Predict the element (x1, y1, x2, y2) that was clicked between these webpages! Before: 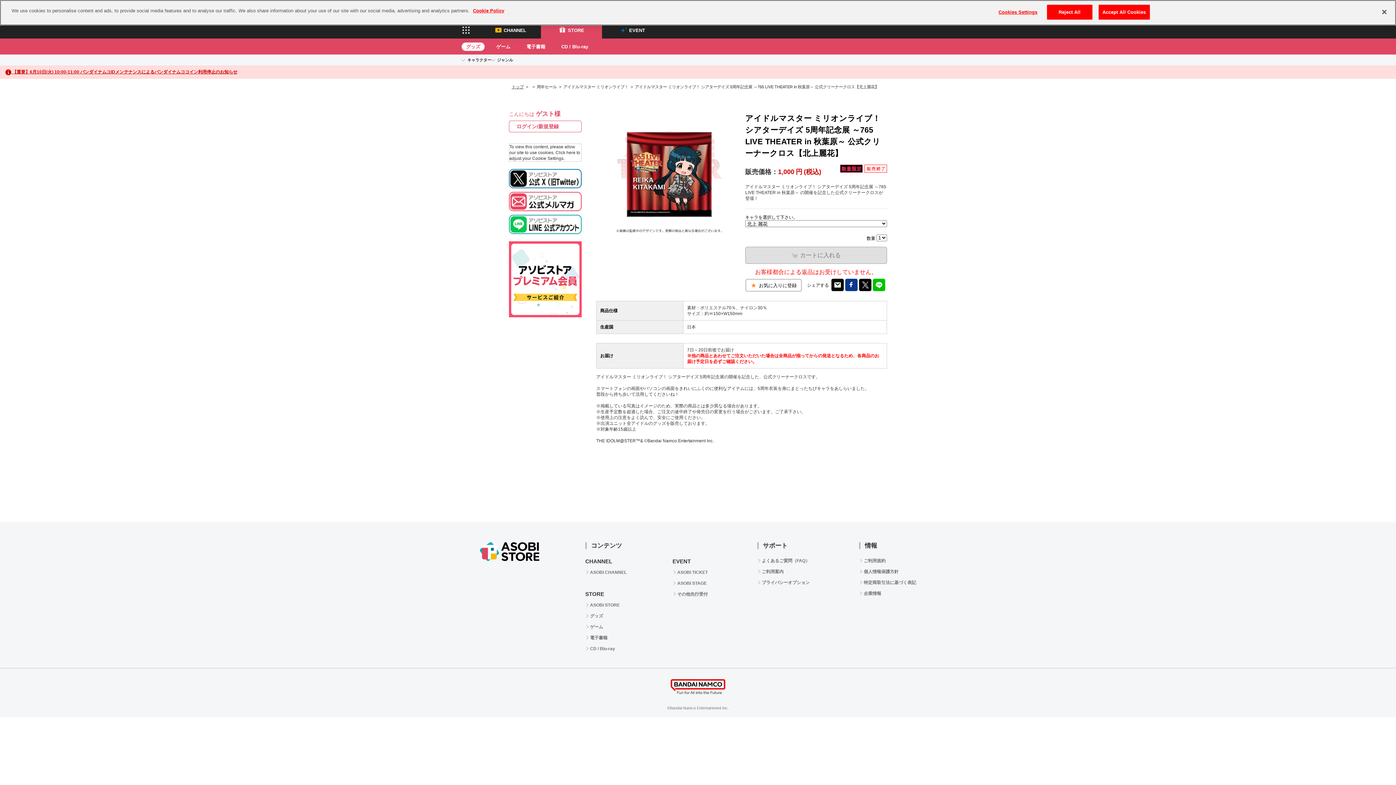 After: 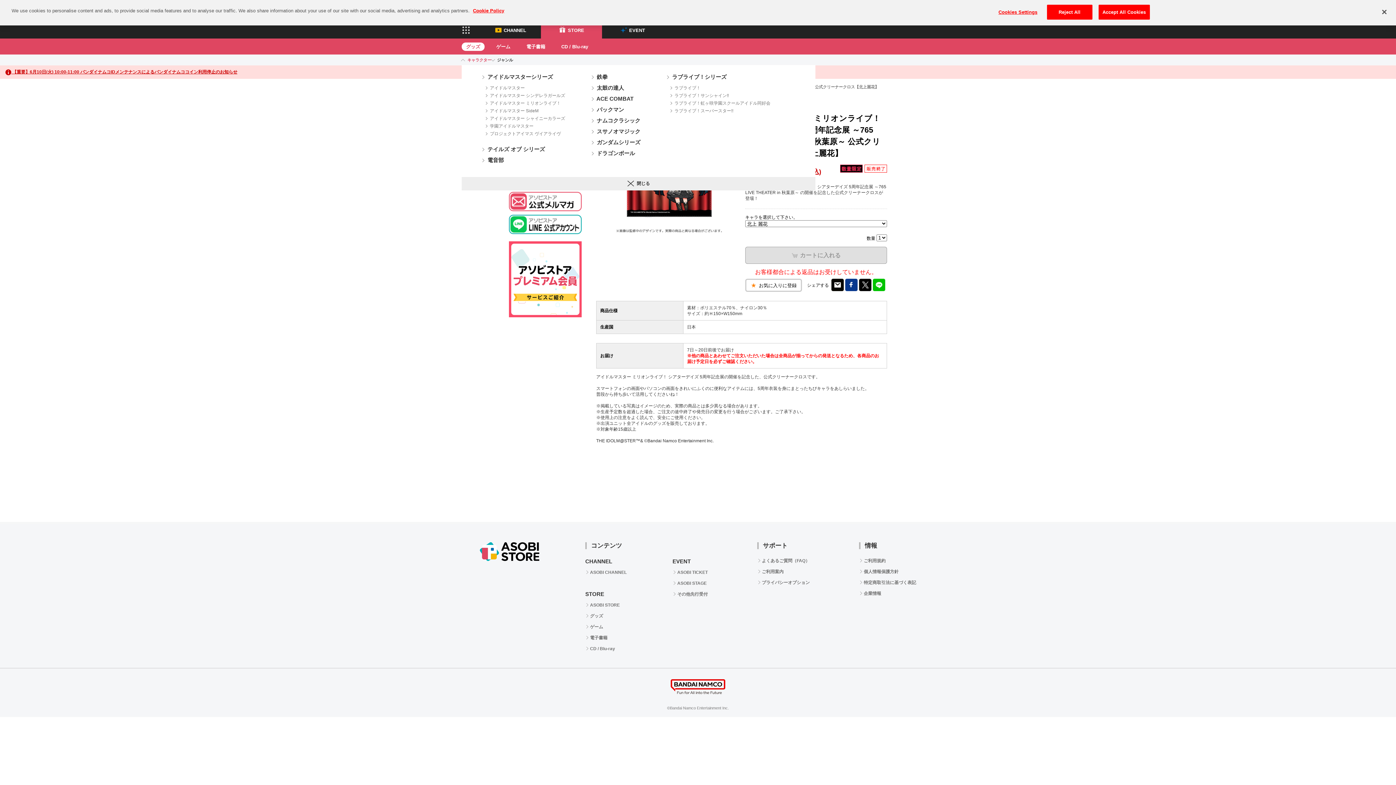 Action: label: キャラクター bbox: (461, 55, 491, 64)